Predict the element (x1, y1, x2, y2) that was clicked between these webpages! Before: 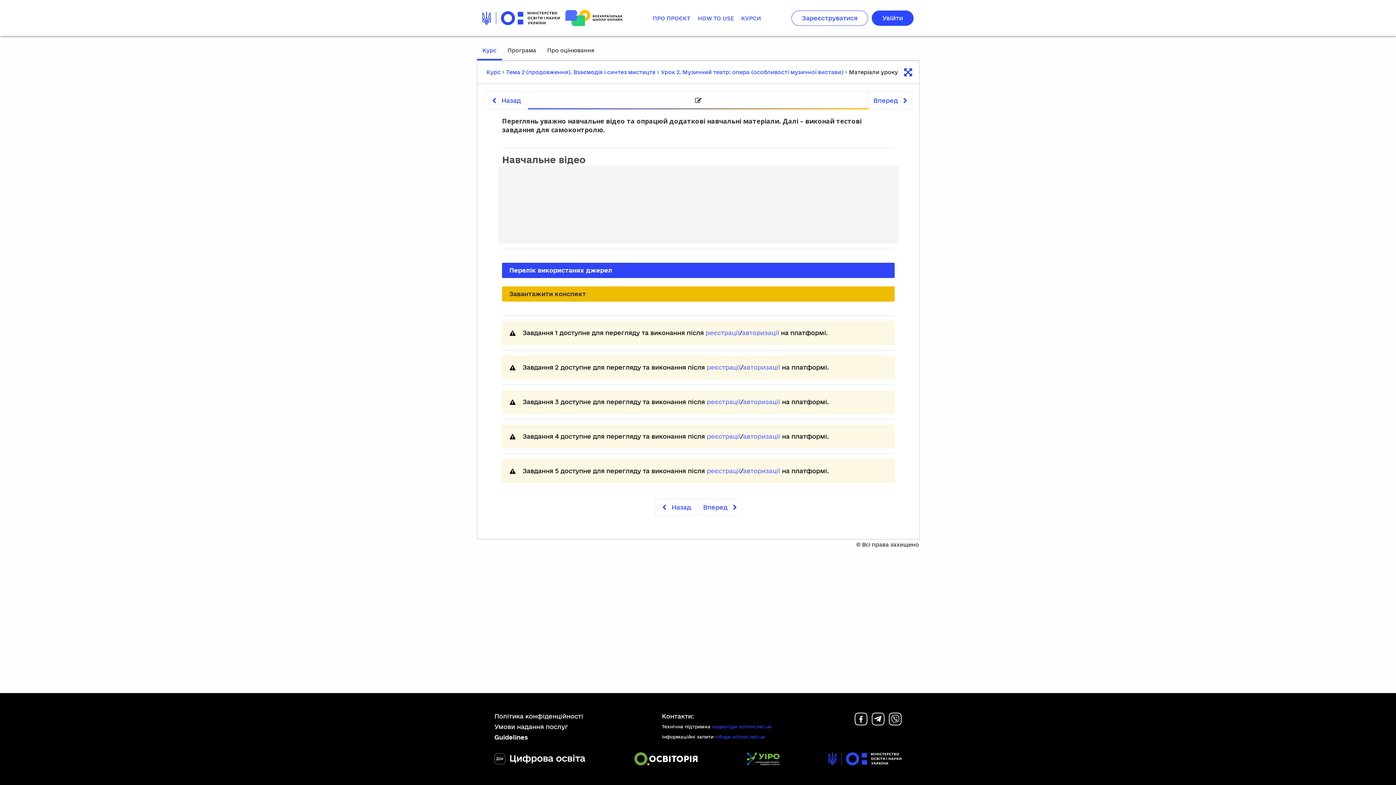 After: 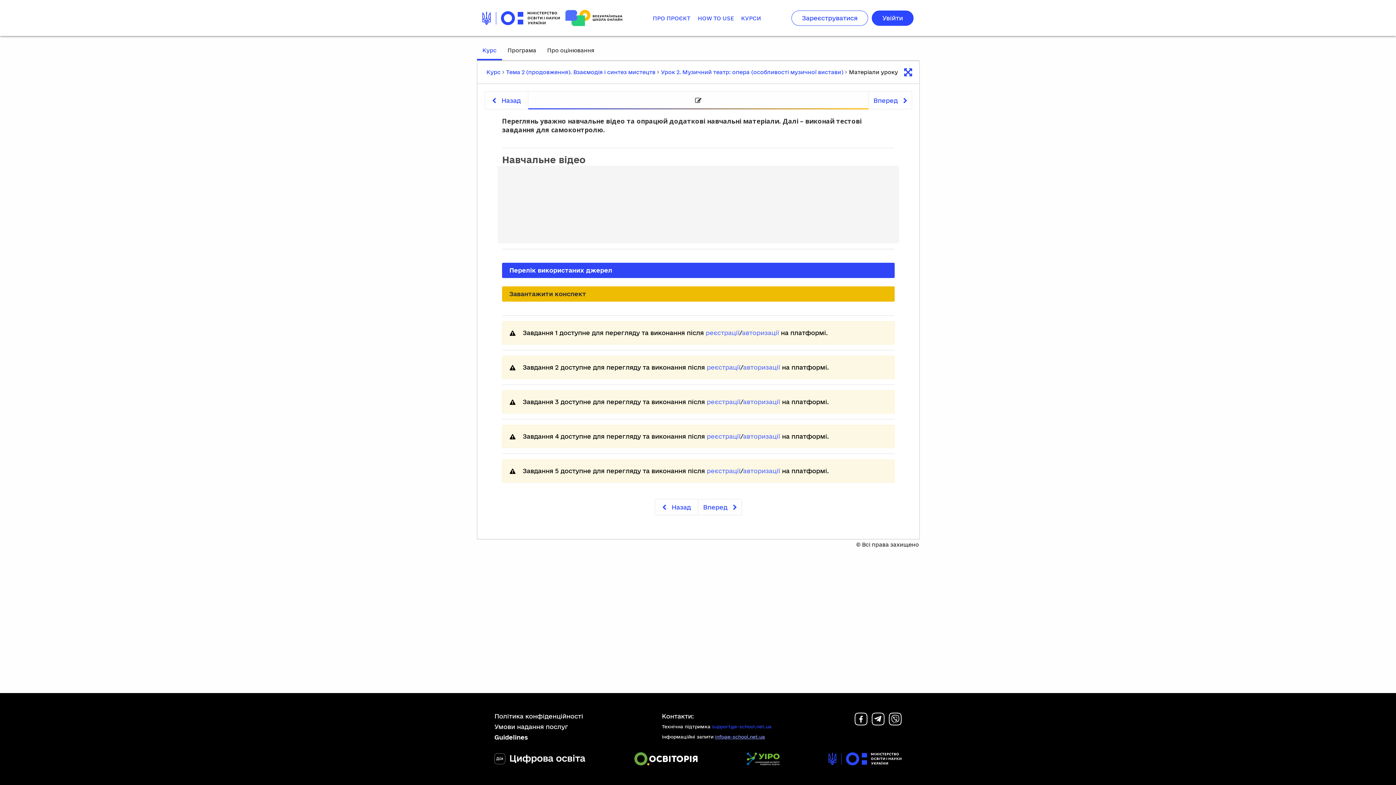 Action: bbox: (715, 734, 765, 739) label: info@e-school.net.ua